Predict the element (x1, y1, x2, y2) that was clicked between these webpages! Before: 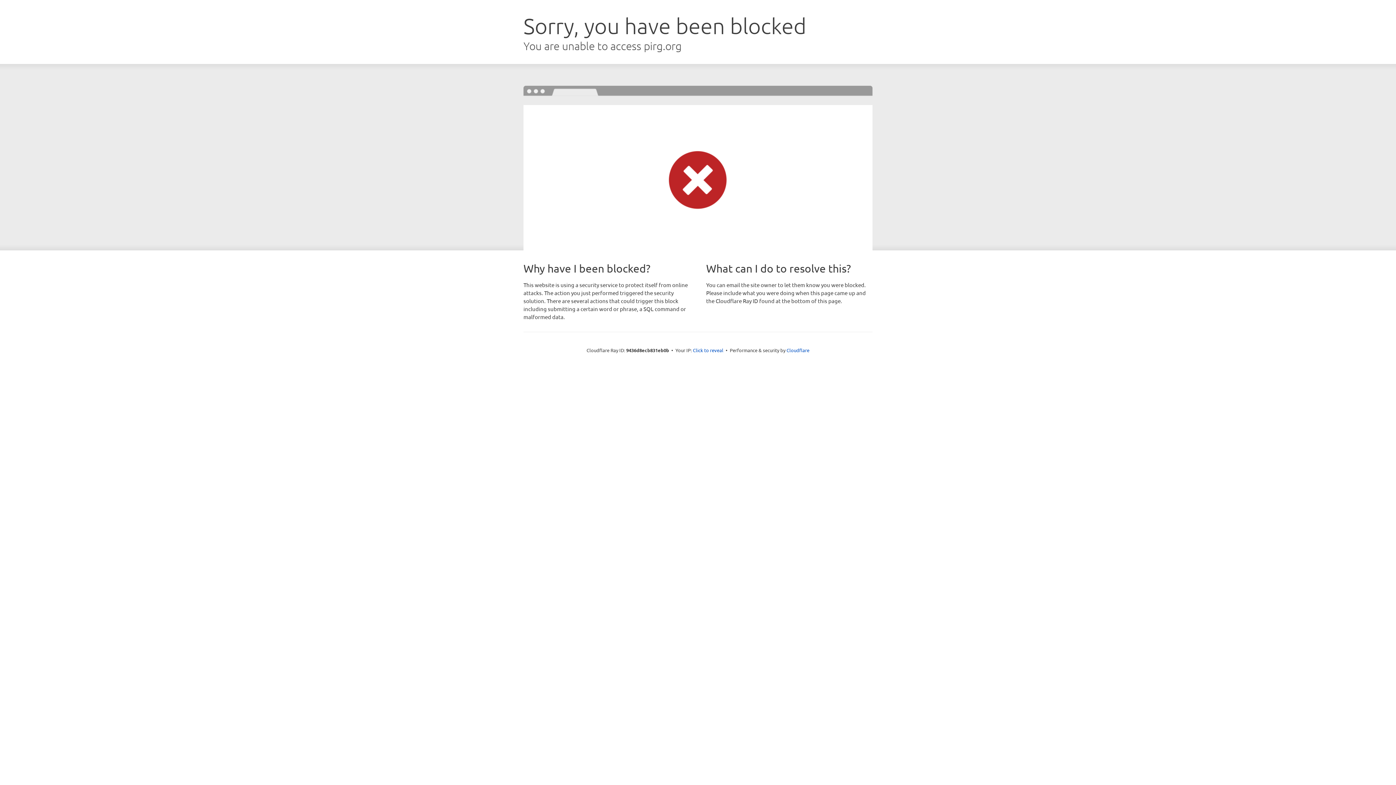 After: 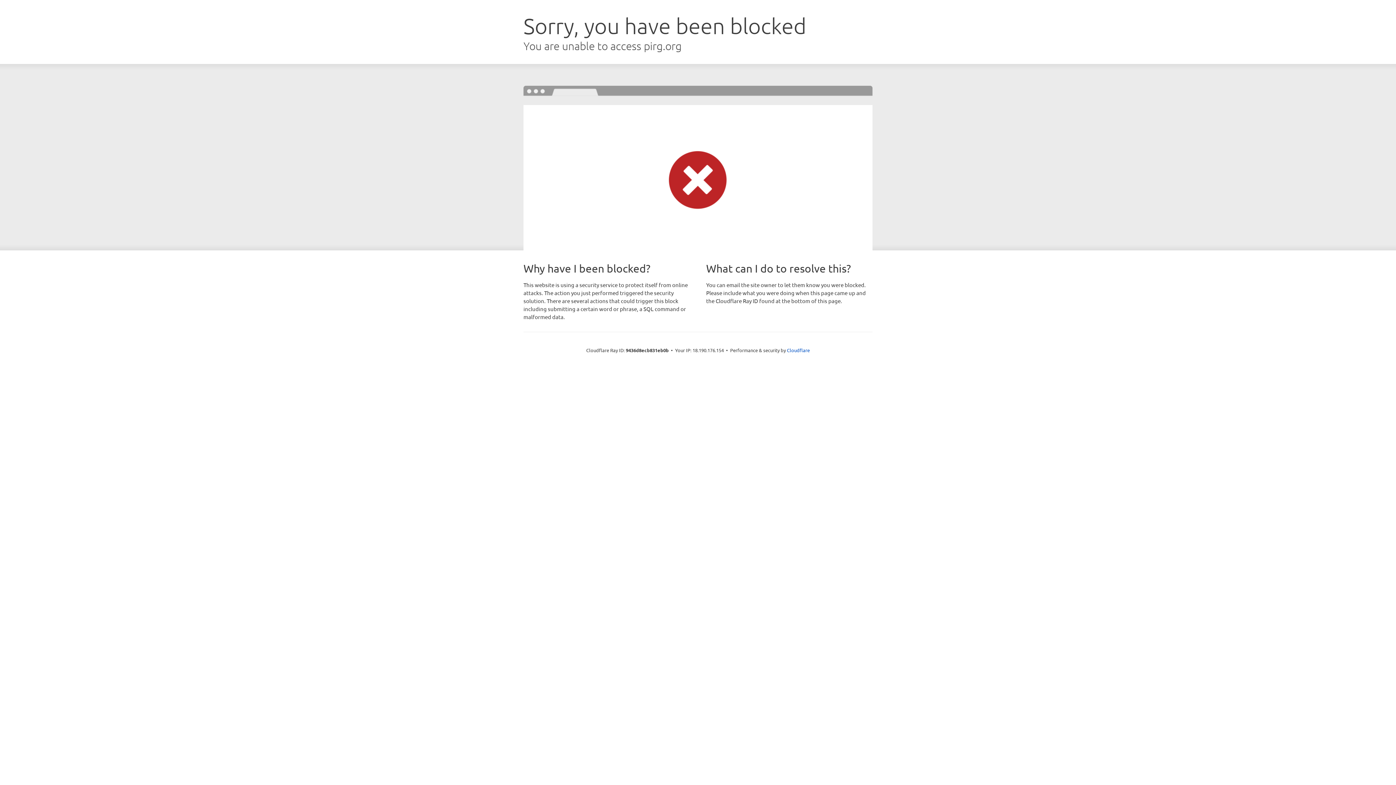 Action: bbox: (693, 346, 723, 353) label: Click to reveal